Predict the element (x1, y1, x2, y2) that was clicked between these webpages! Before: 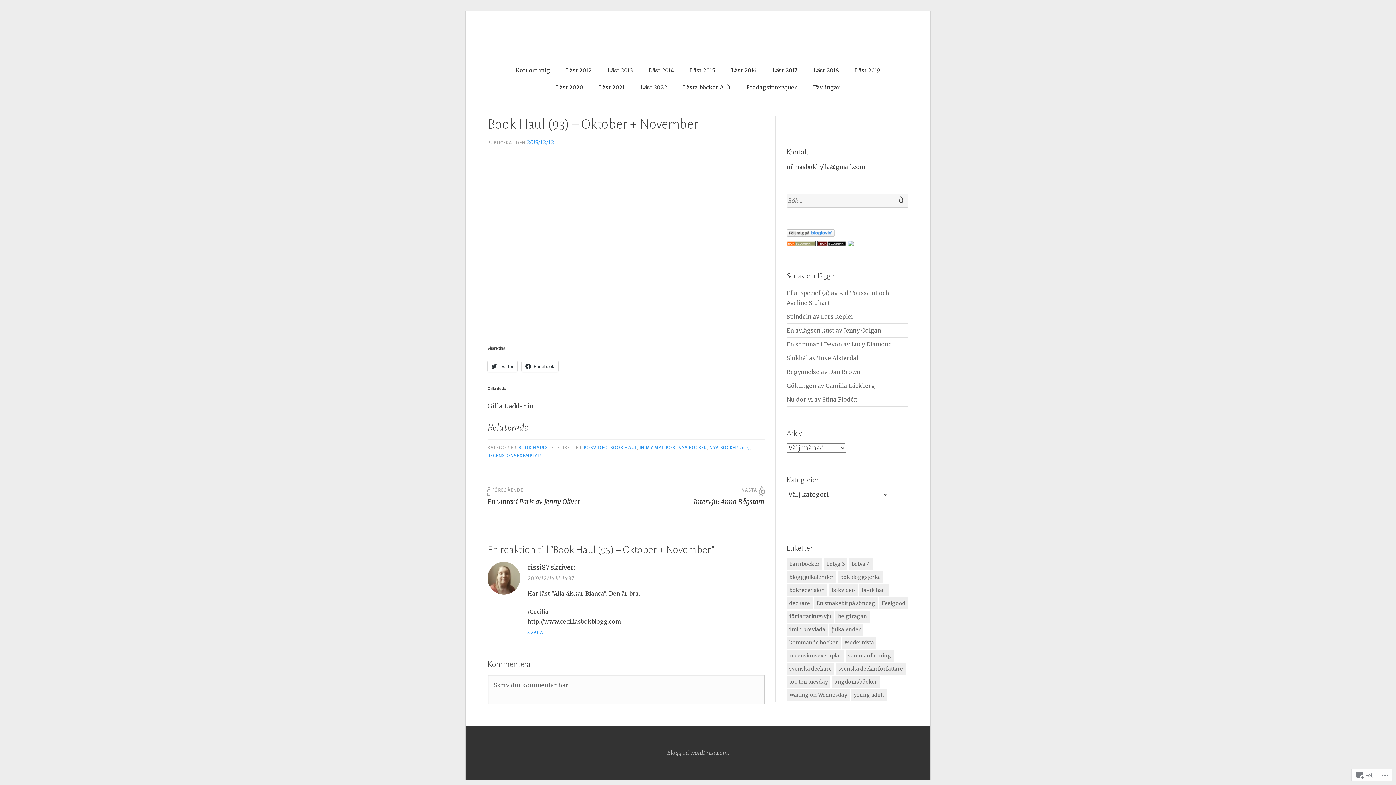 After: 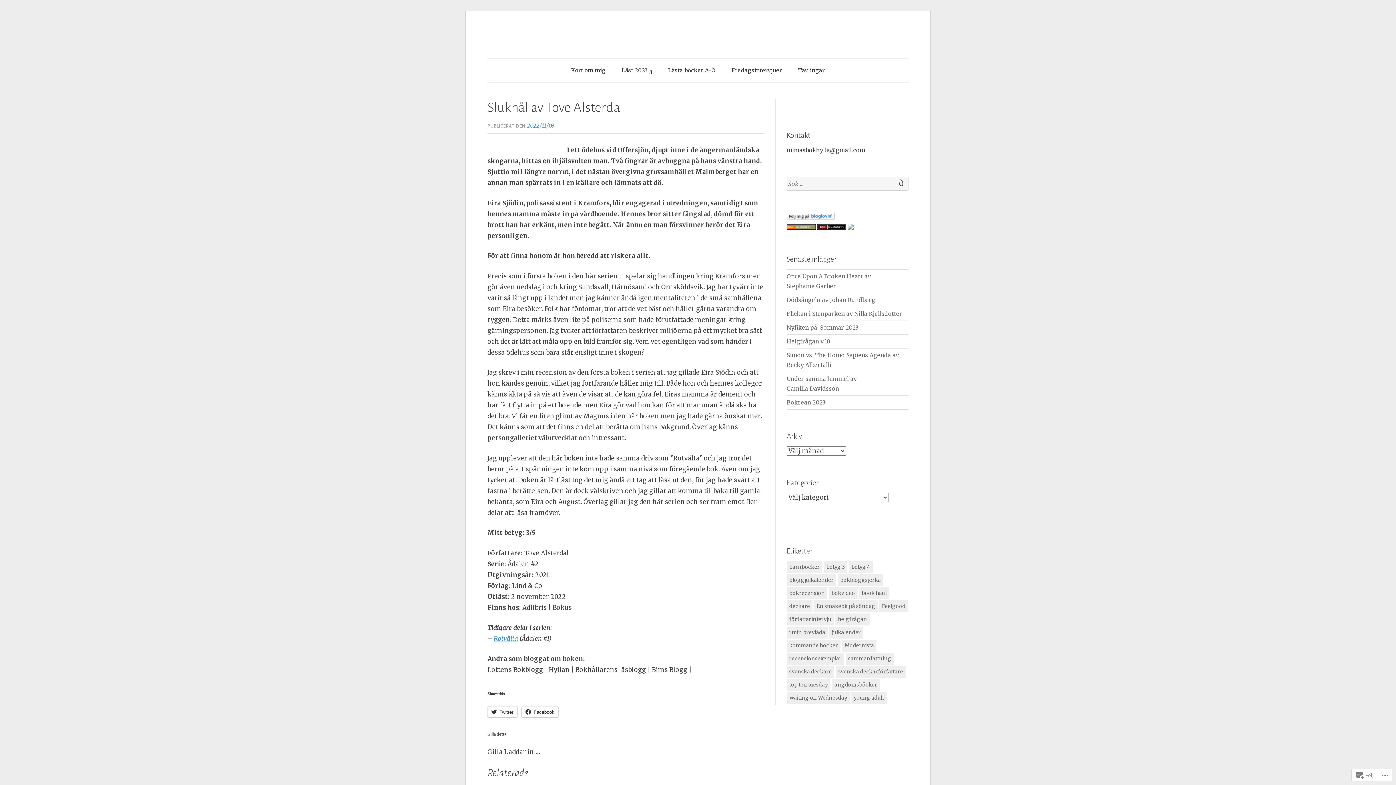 Action: bbox: (786, 354, 858, 361) label: Slukhål av Tove Alsterdal